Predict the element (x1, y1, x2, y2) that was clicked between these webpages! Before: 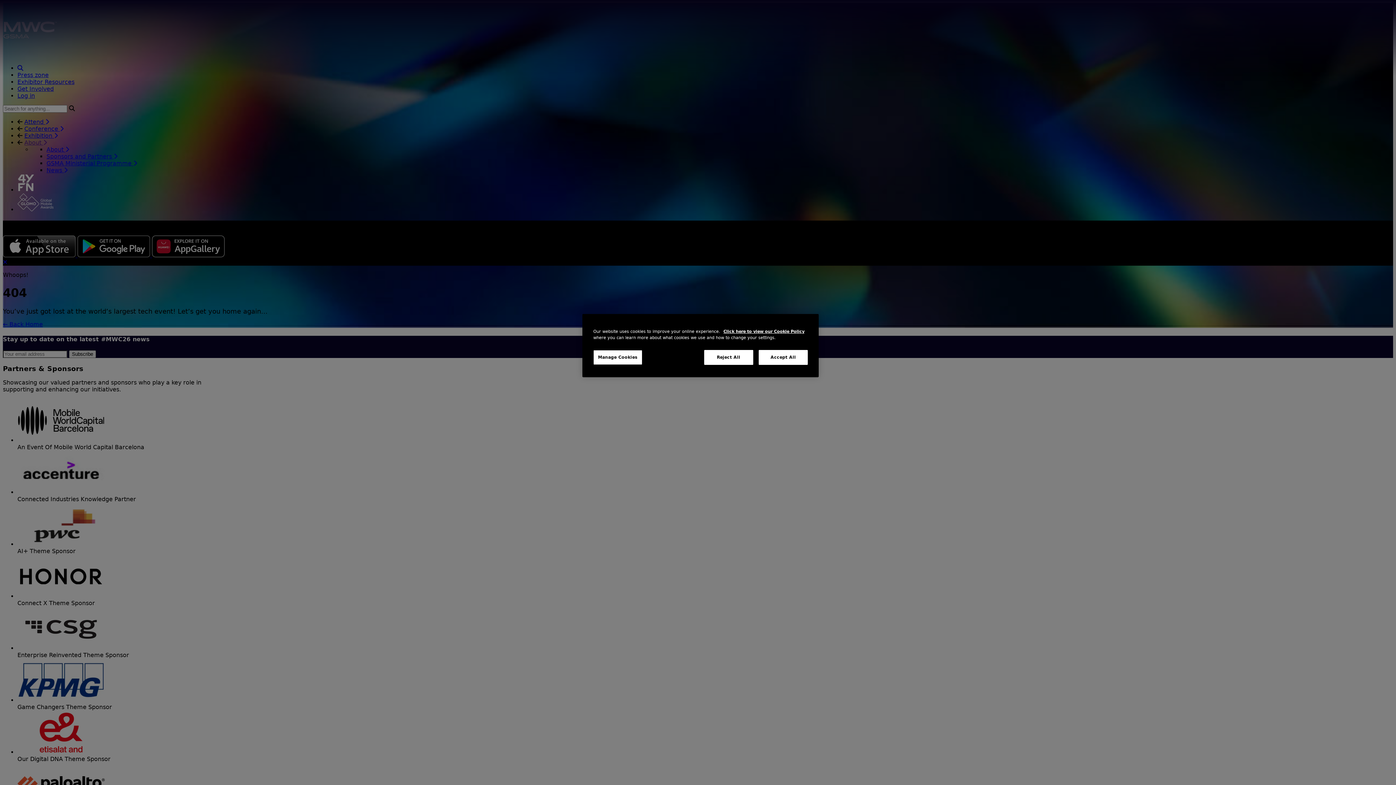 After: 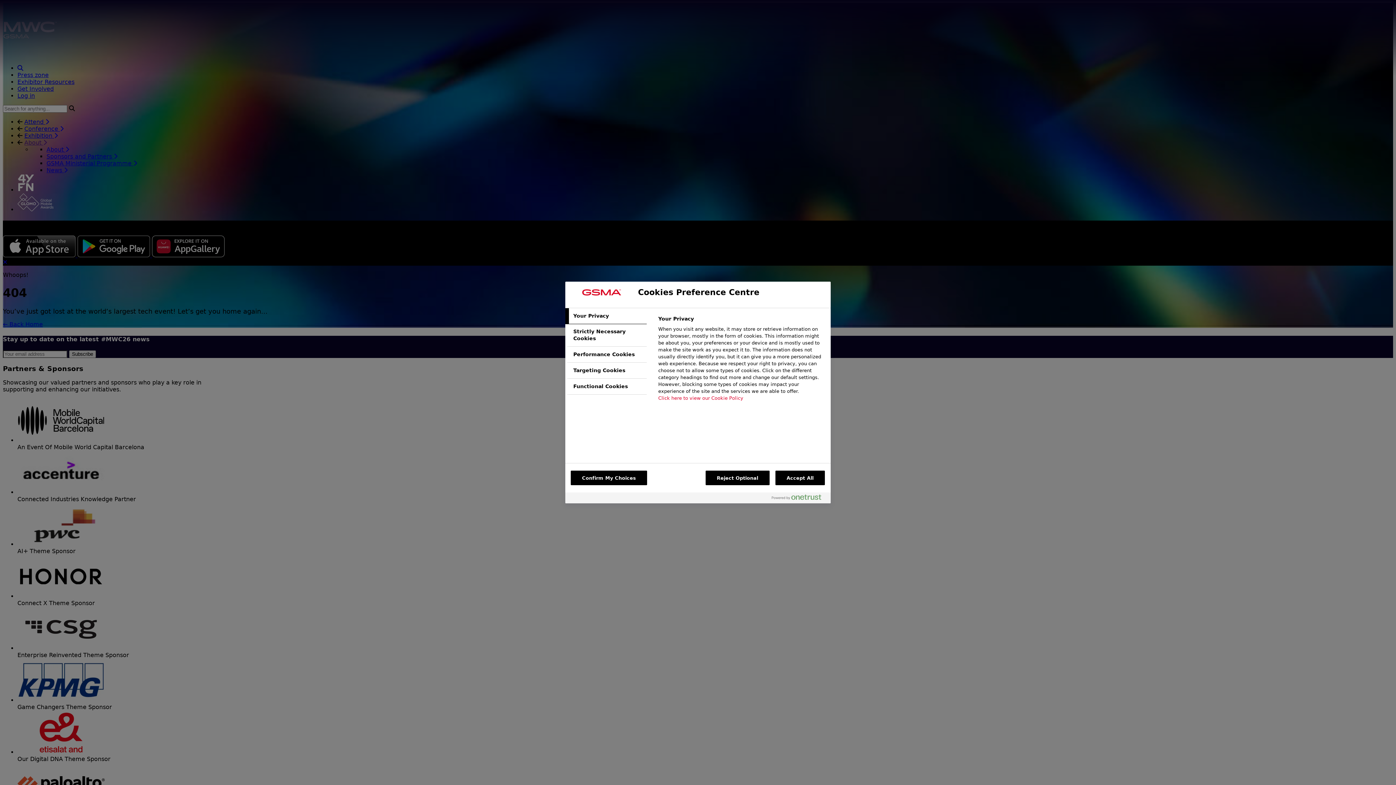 Action: bbox: (593, 350, 642, 365) label: Manage Cookies